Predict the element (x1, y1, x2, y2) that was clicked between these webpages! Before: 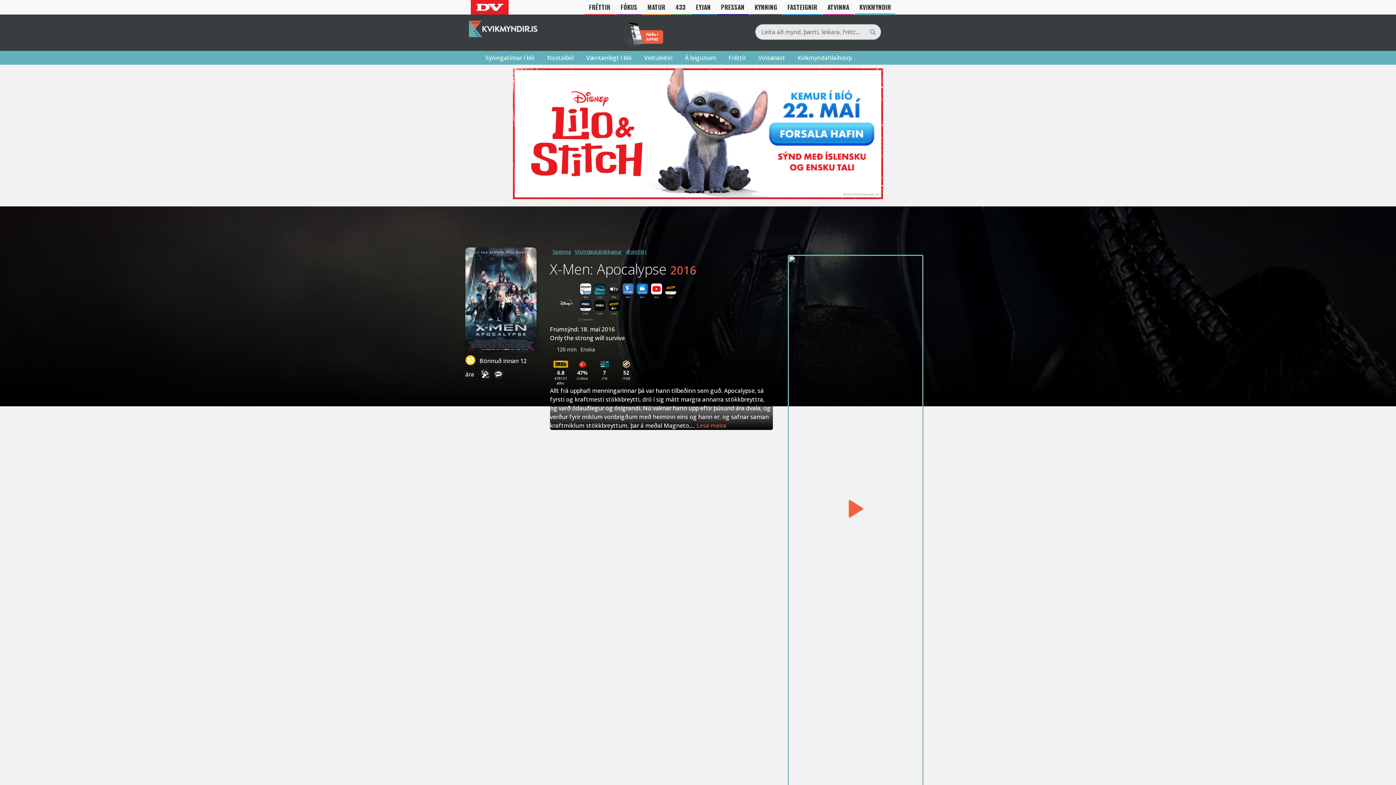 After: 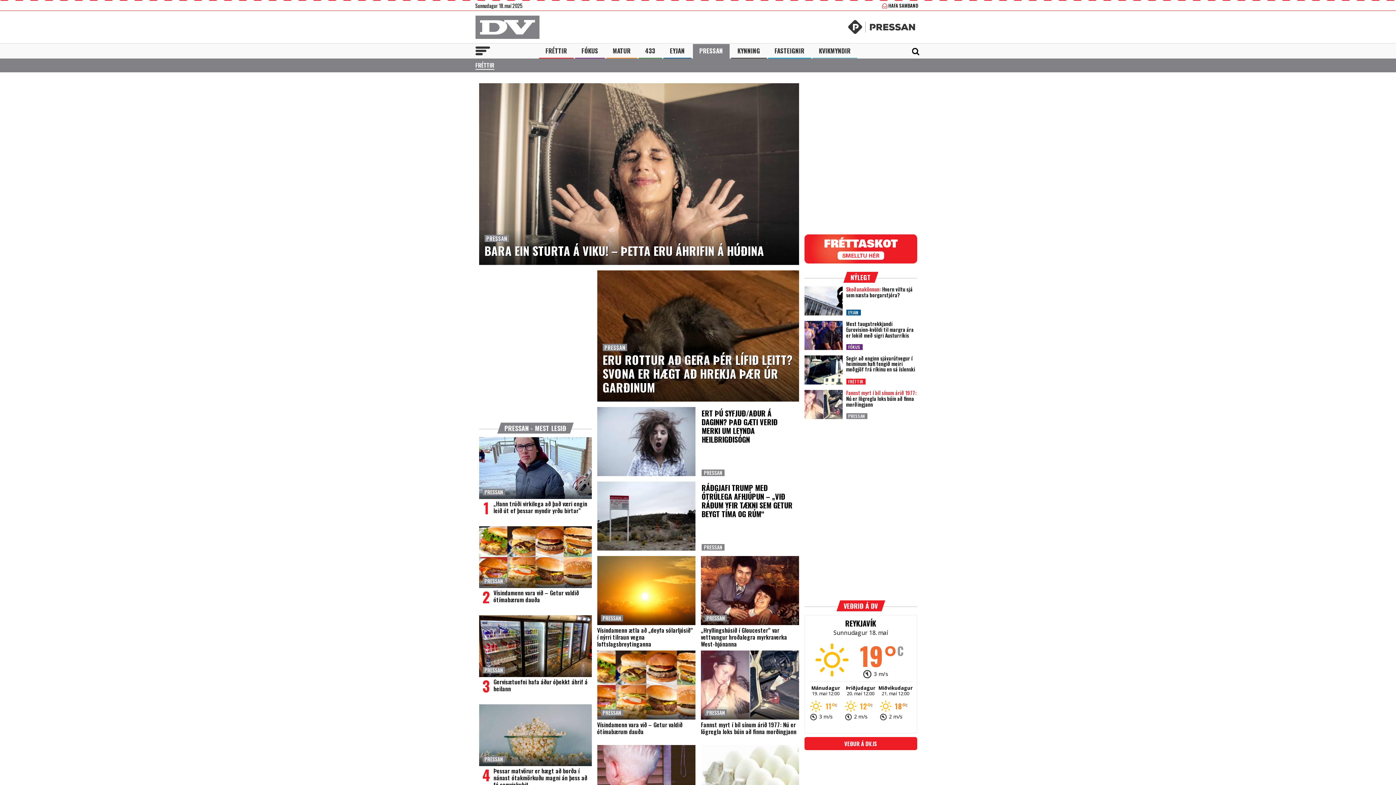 Action: label: PRESSAN bbox: (716, 0, 749, 14)